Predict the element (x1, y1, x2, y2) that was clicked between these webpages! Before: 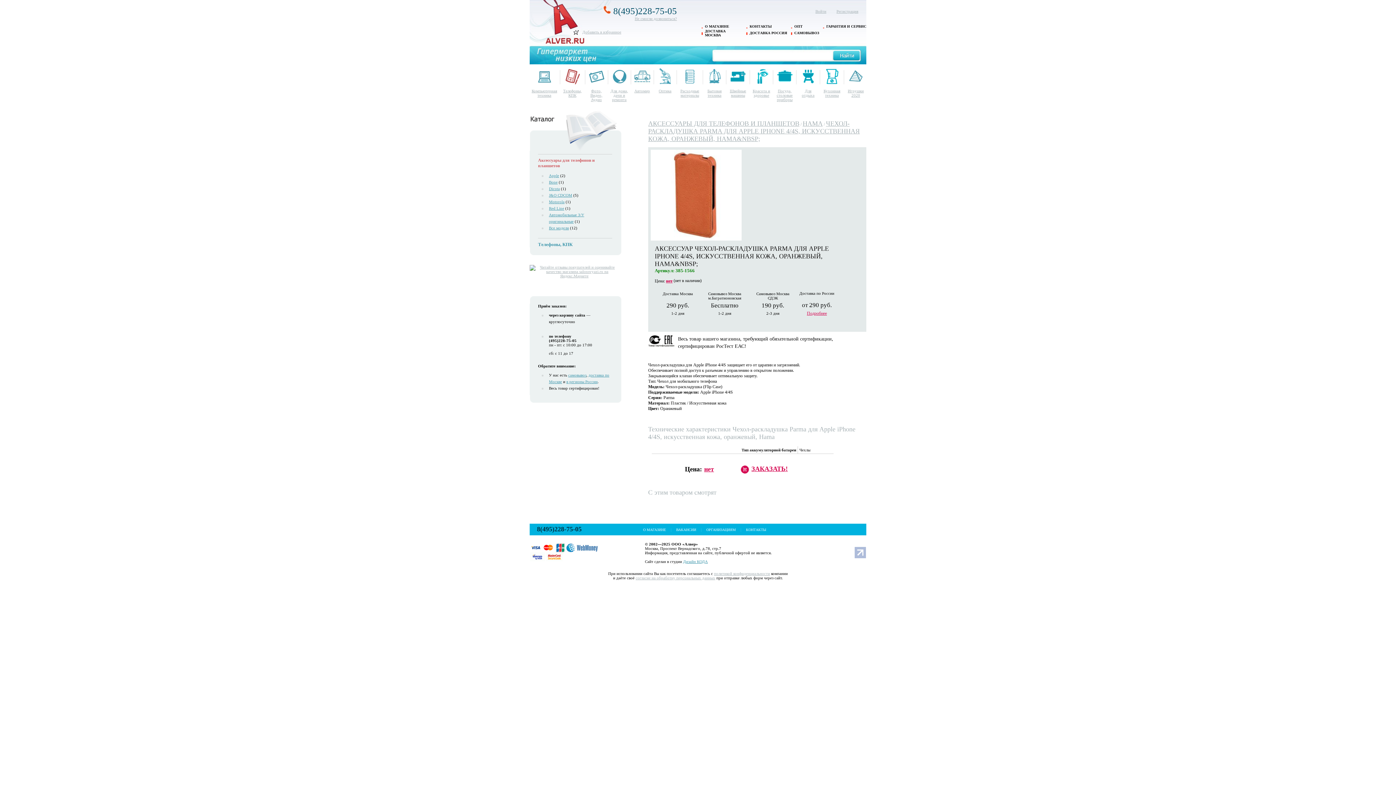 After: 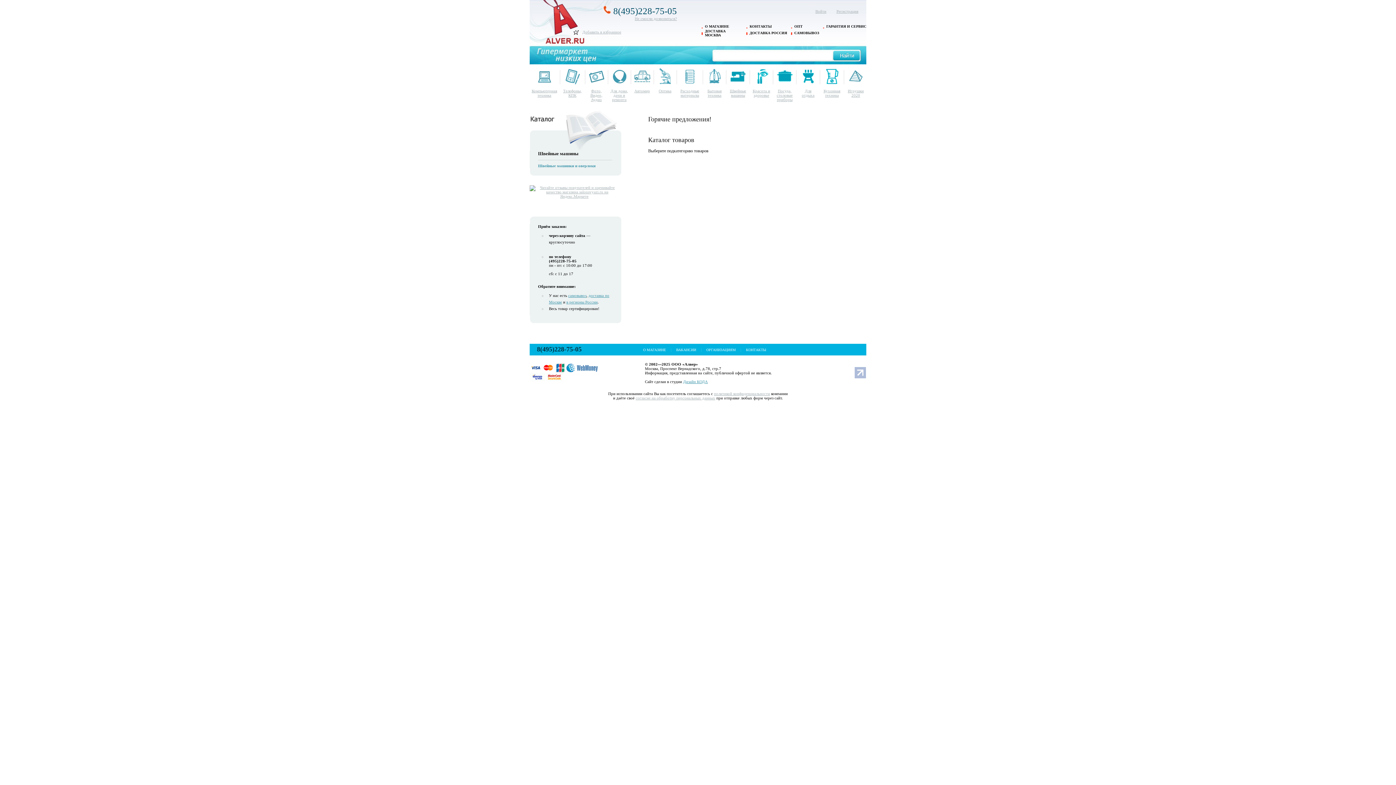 Action: bbox: (730, 85, 746, 89)